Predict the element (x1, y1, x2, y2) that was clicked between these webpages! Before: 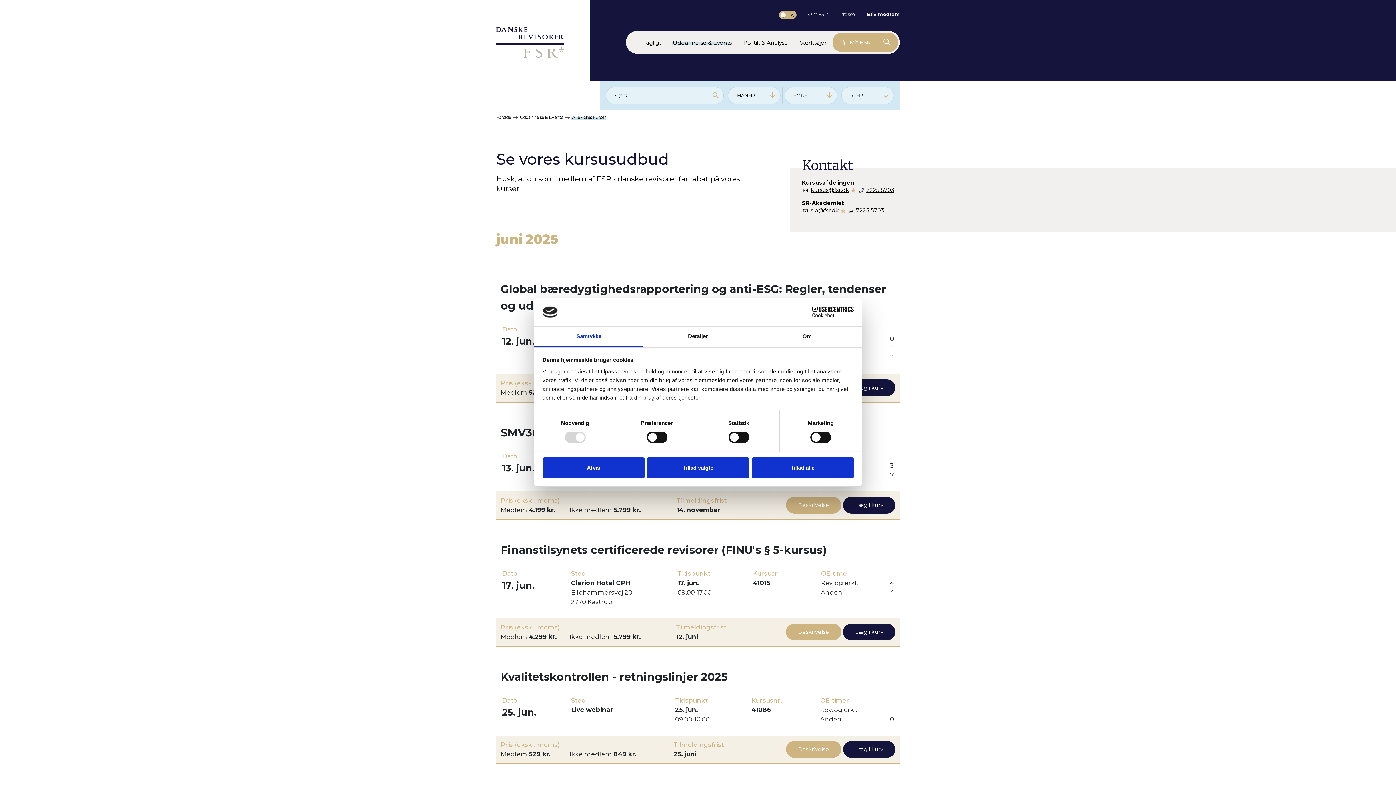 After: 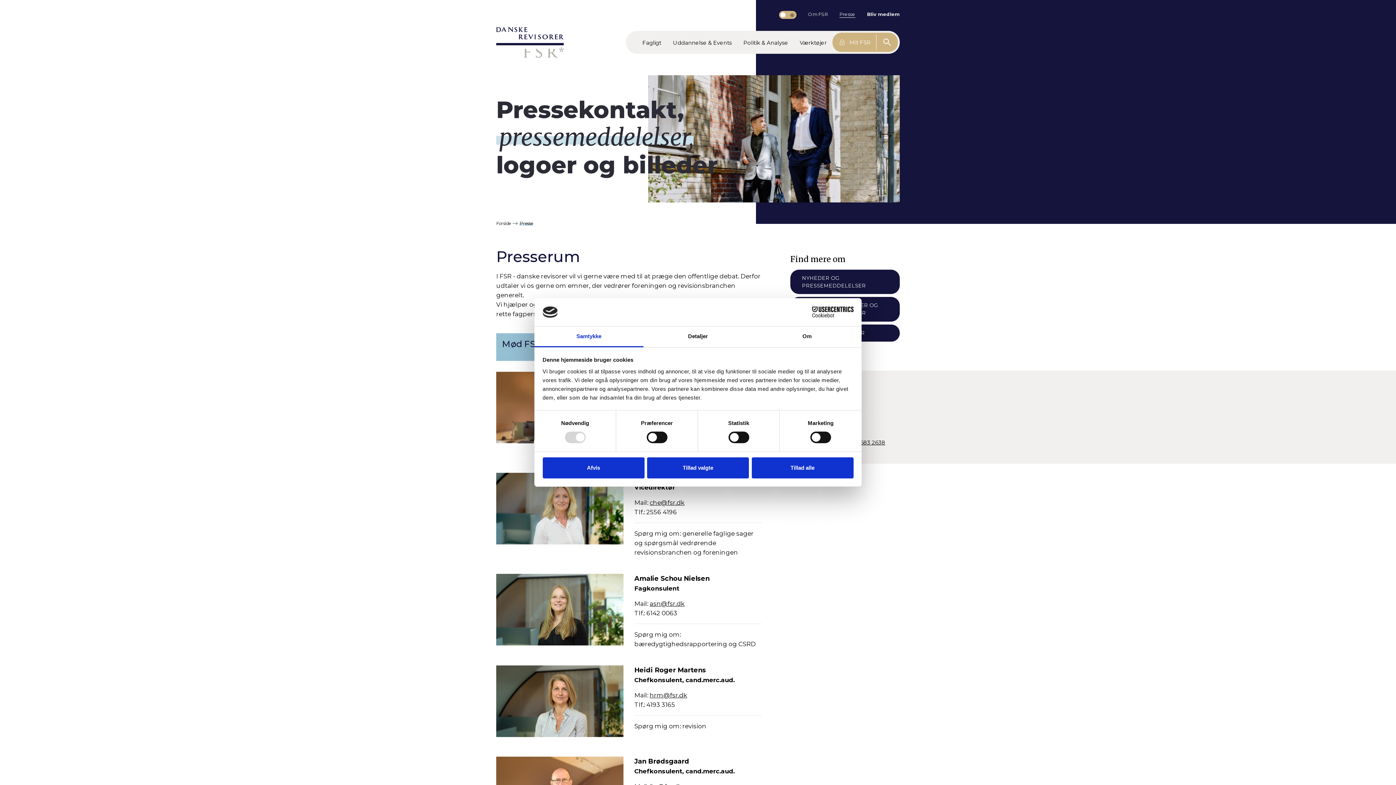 Action: label: Presse bbox: (839, 10, 855, 17)